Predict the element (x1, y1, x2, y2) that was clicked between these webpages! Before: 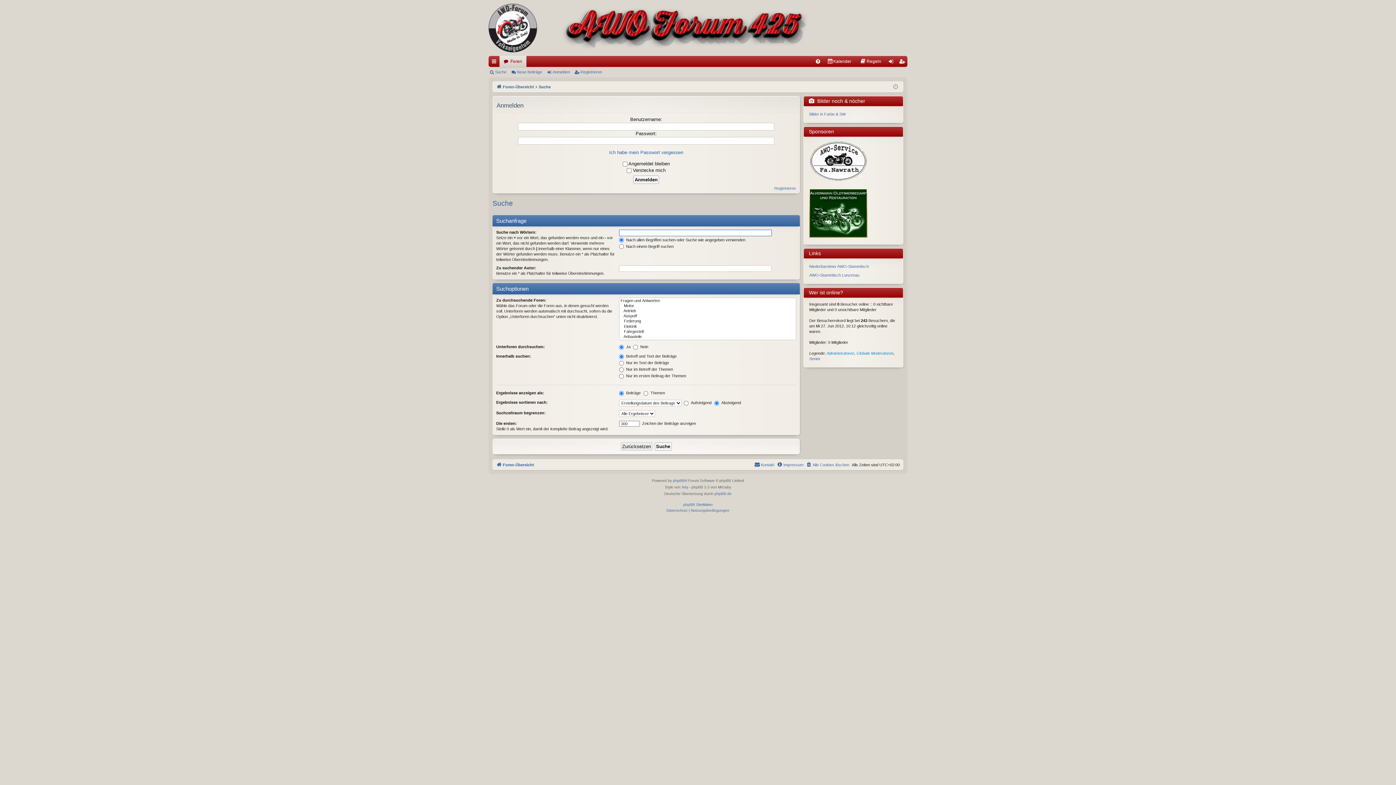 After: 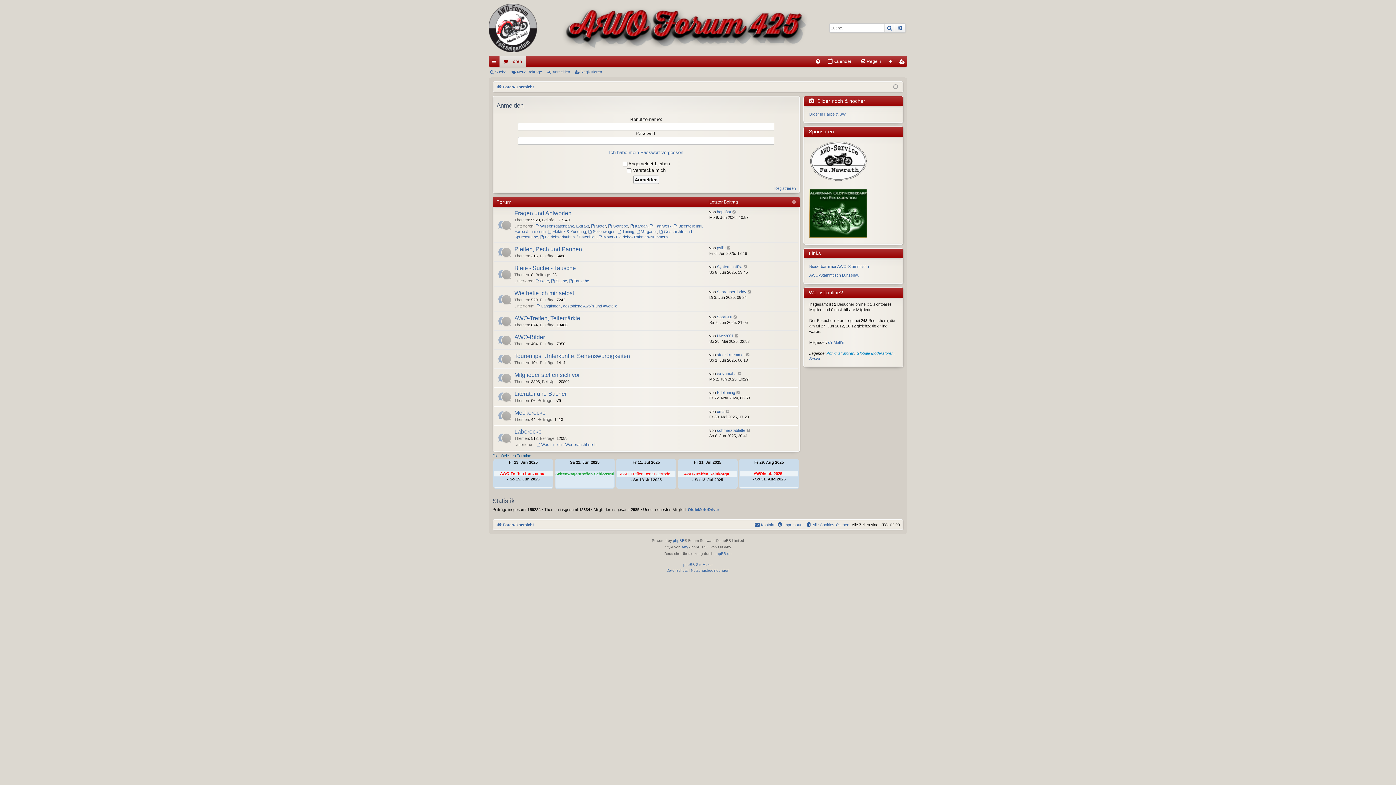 Action: bbox: (488, 0, 809, 56)